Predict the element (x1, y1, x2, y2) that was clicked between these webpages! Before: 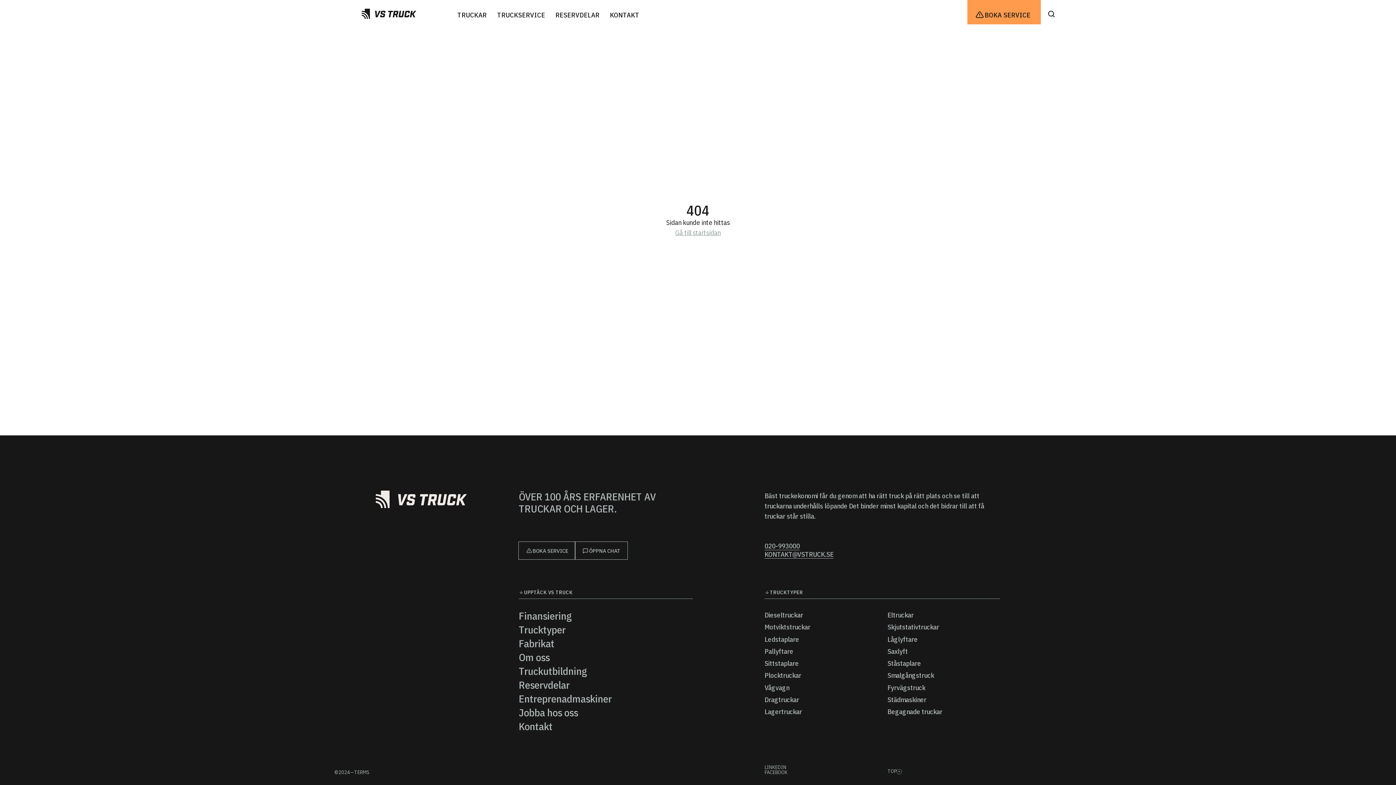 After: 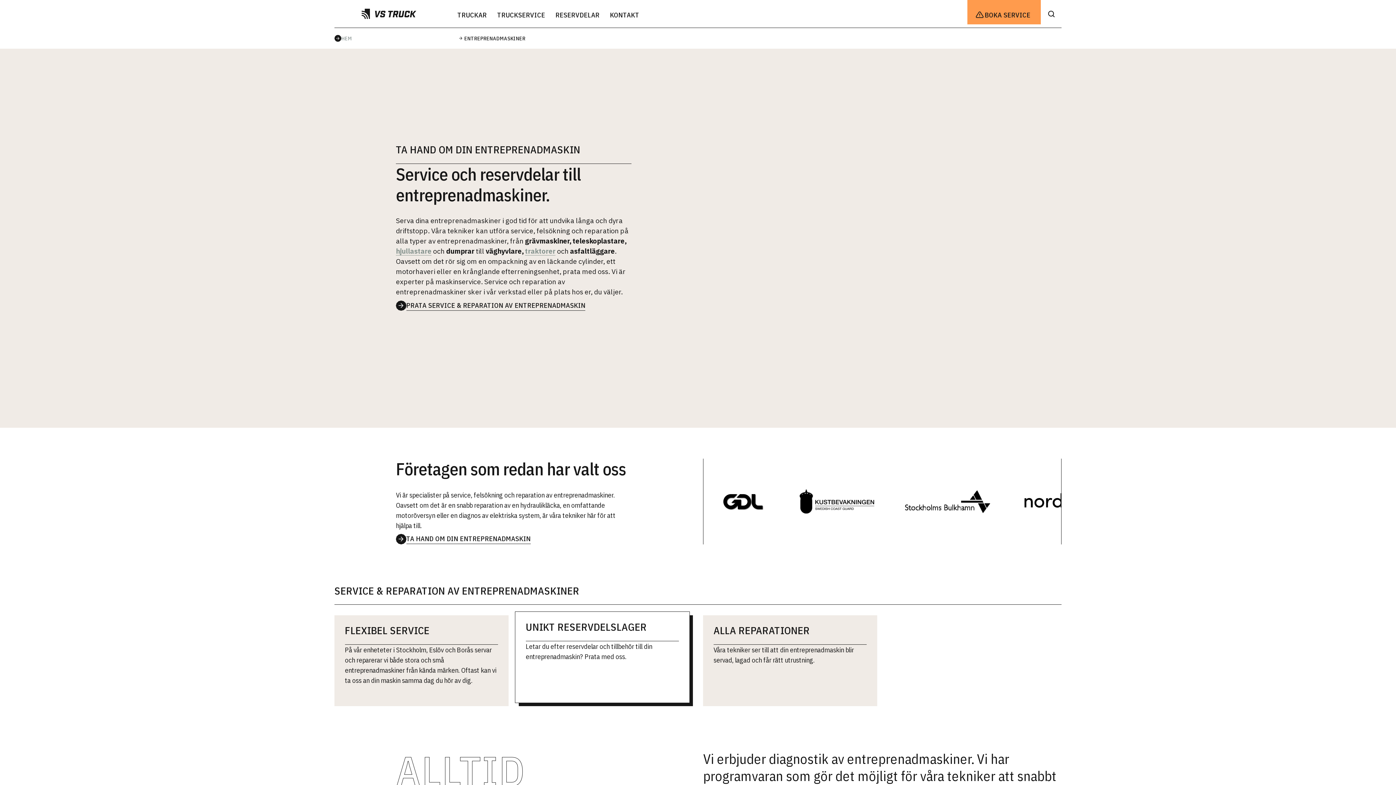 Action: bbox: (518, 692, 693, 706) label: Entreprenadmaskiner
Entreprenadmaskiner